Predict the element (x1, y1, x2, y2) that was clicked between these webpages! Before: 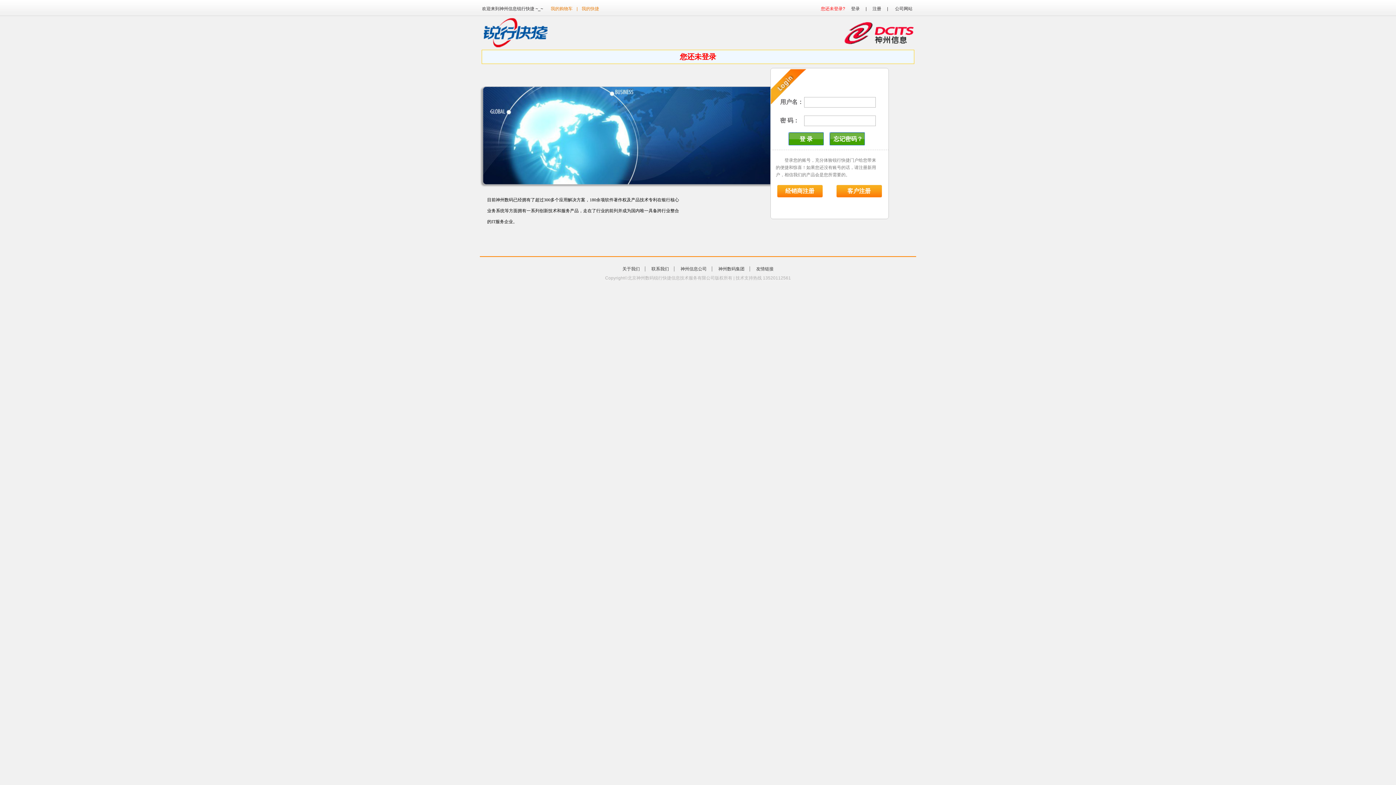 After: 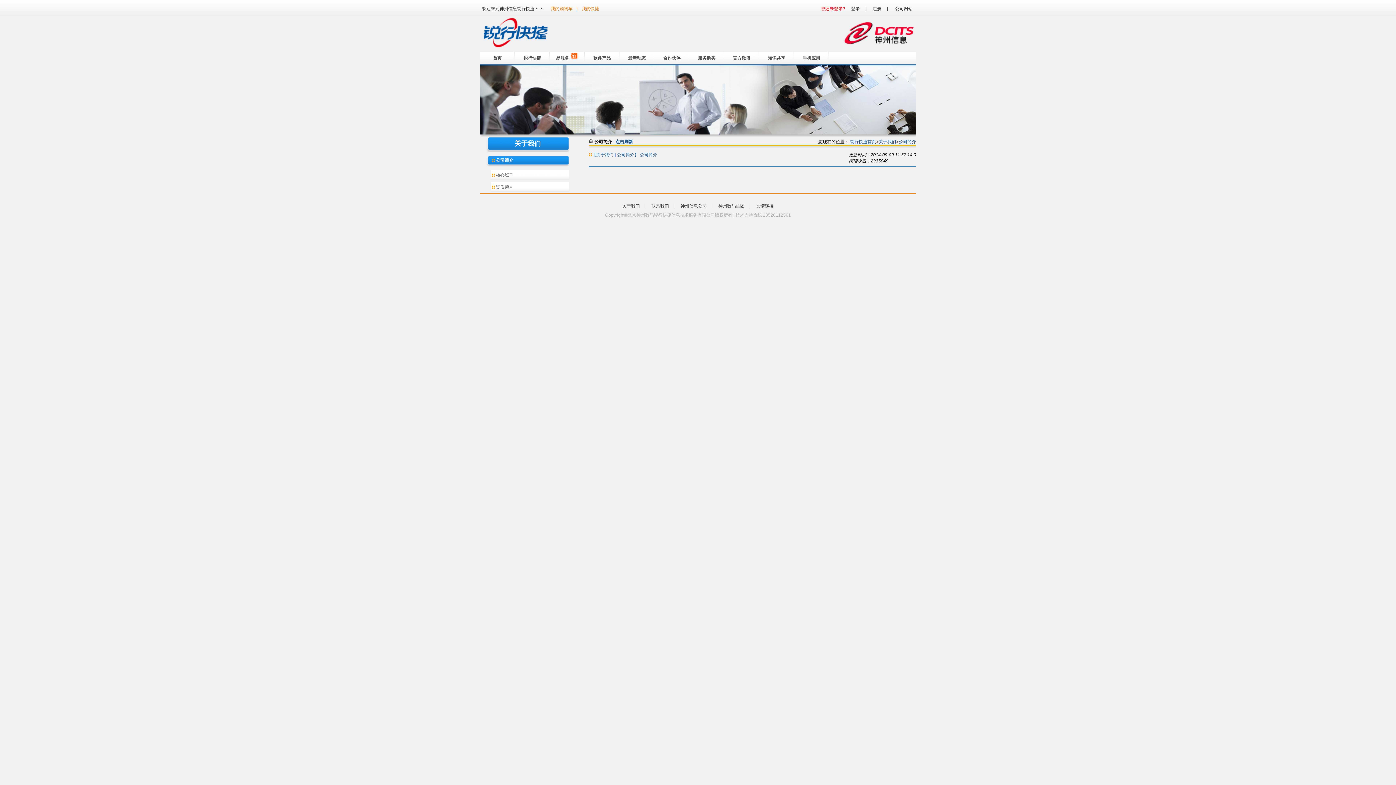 Action: label: 关于我们 bbox: (617, 266, 645, 271)